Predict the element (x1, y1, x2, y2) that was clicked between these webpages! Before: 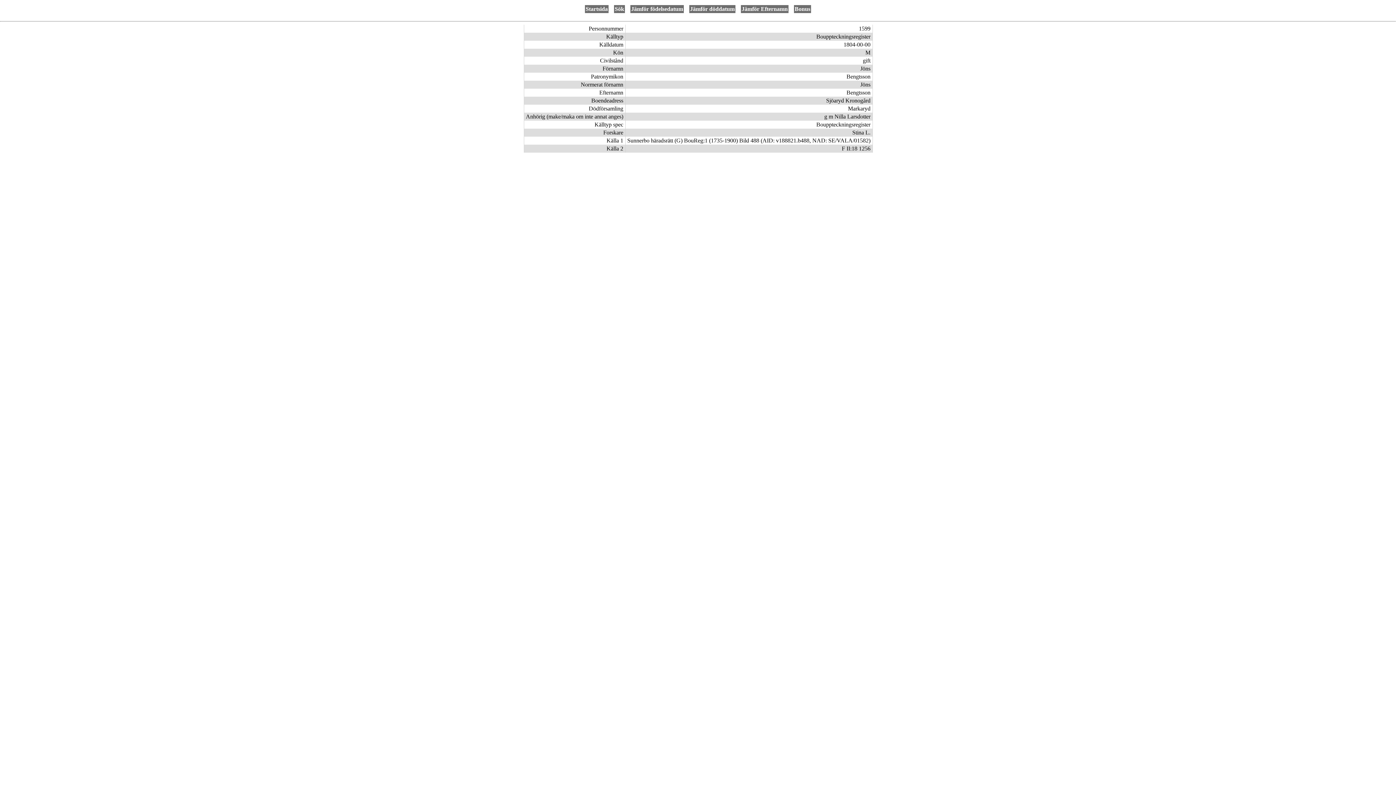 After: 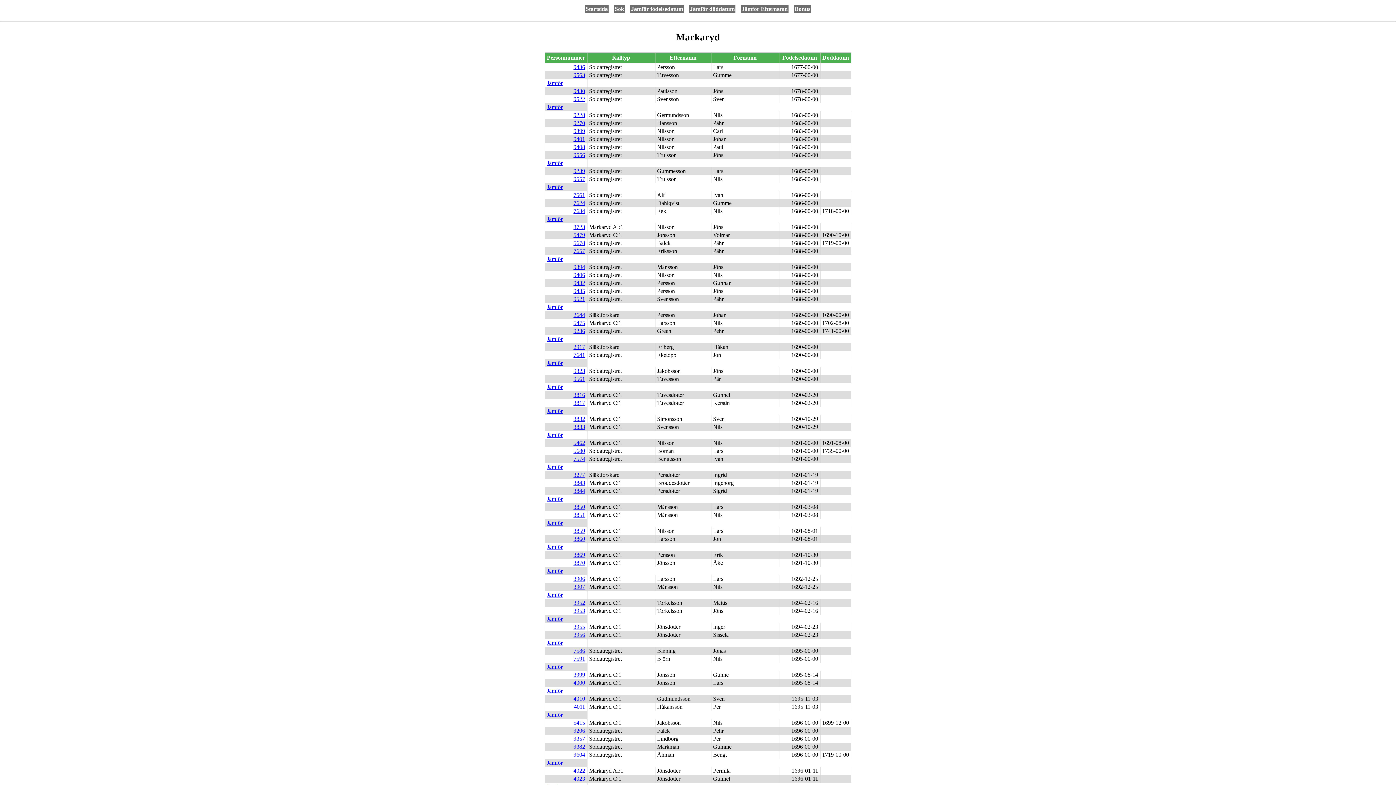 Action: bbox: (631, 5, 683, 12) label: Jämför födelsedatum